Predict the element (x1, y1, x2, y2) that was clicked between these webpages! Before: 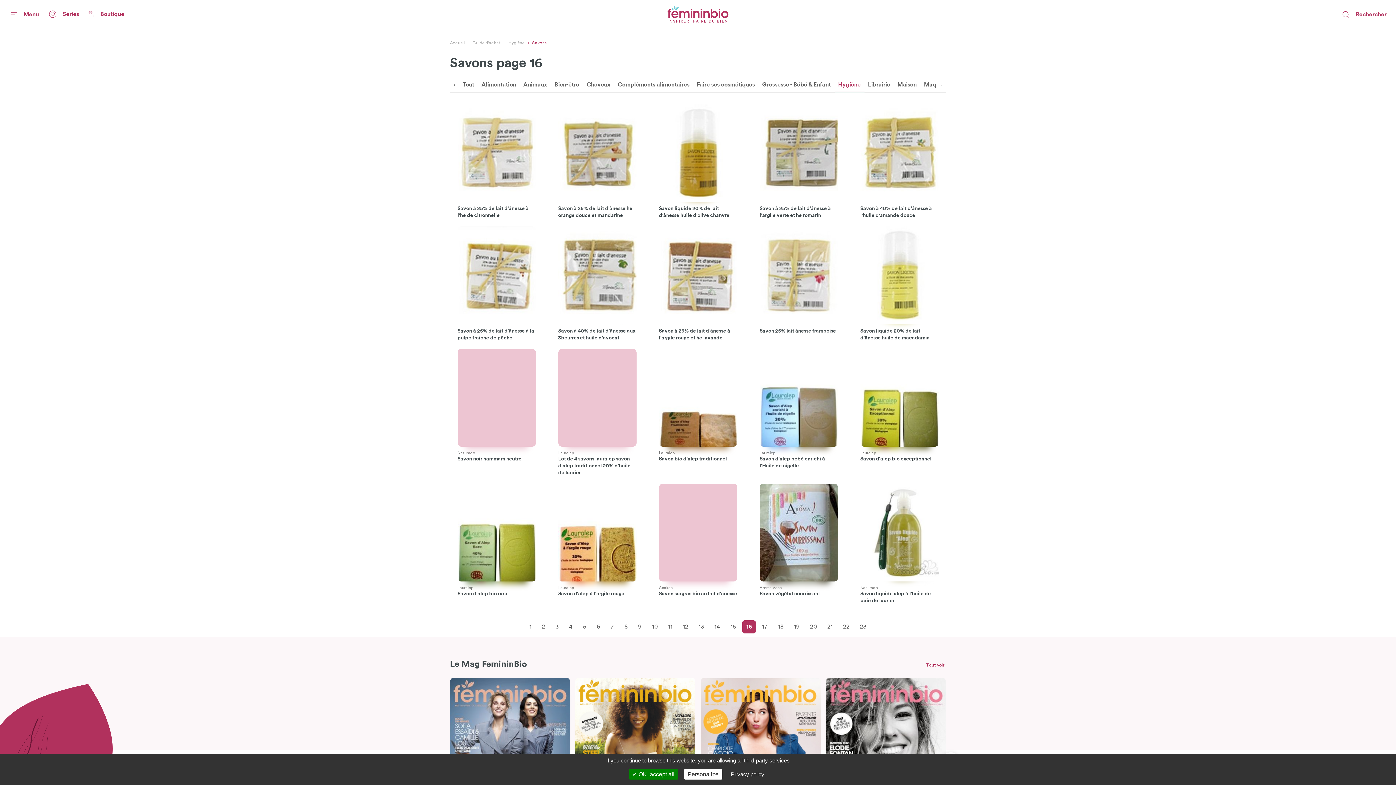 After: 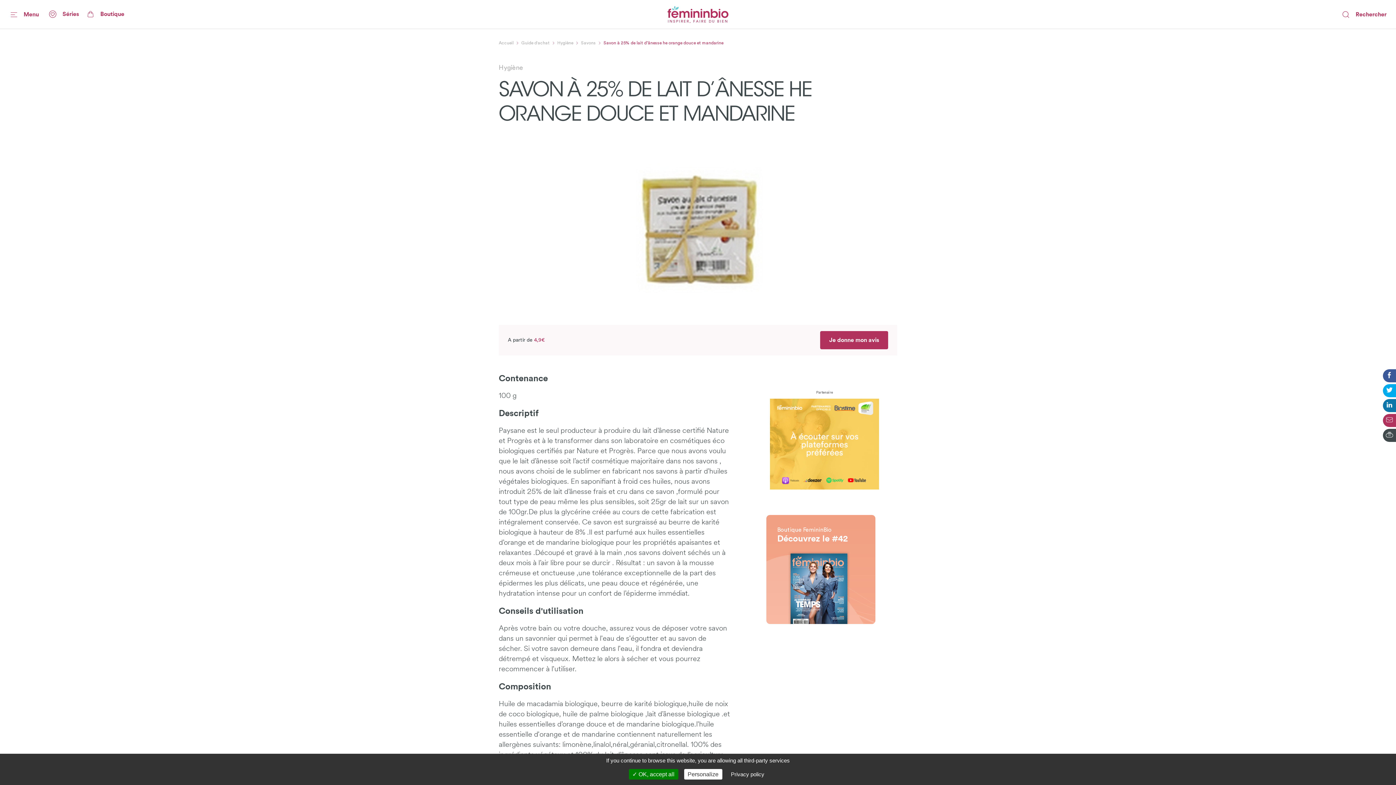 Action: label: Savon à 25% de lait d’ânesse he orange douce et mandarine bbox: (558, 104, 636, 219)